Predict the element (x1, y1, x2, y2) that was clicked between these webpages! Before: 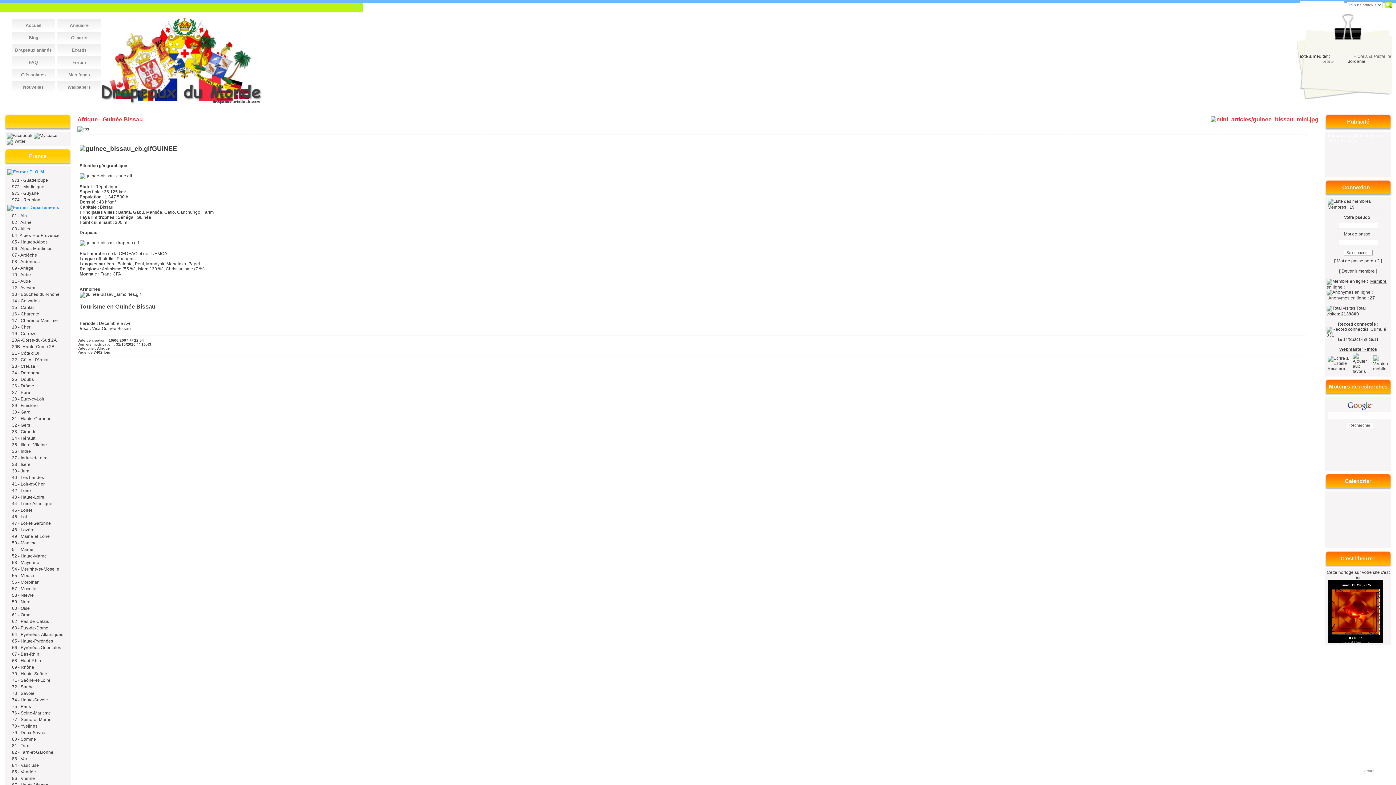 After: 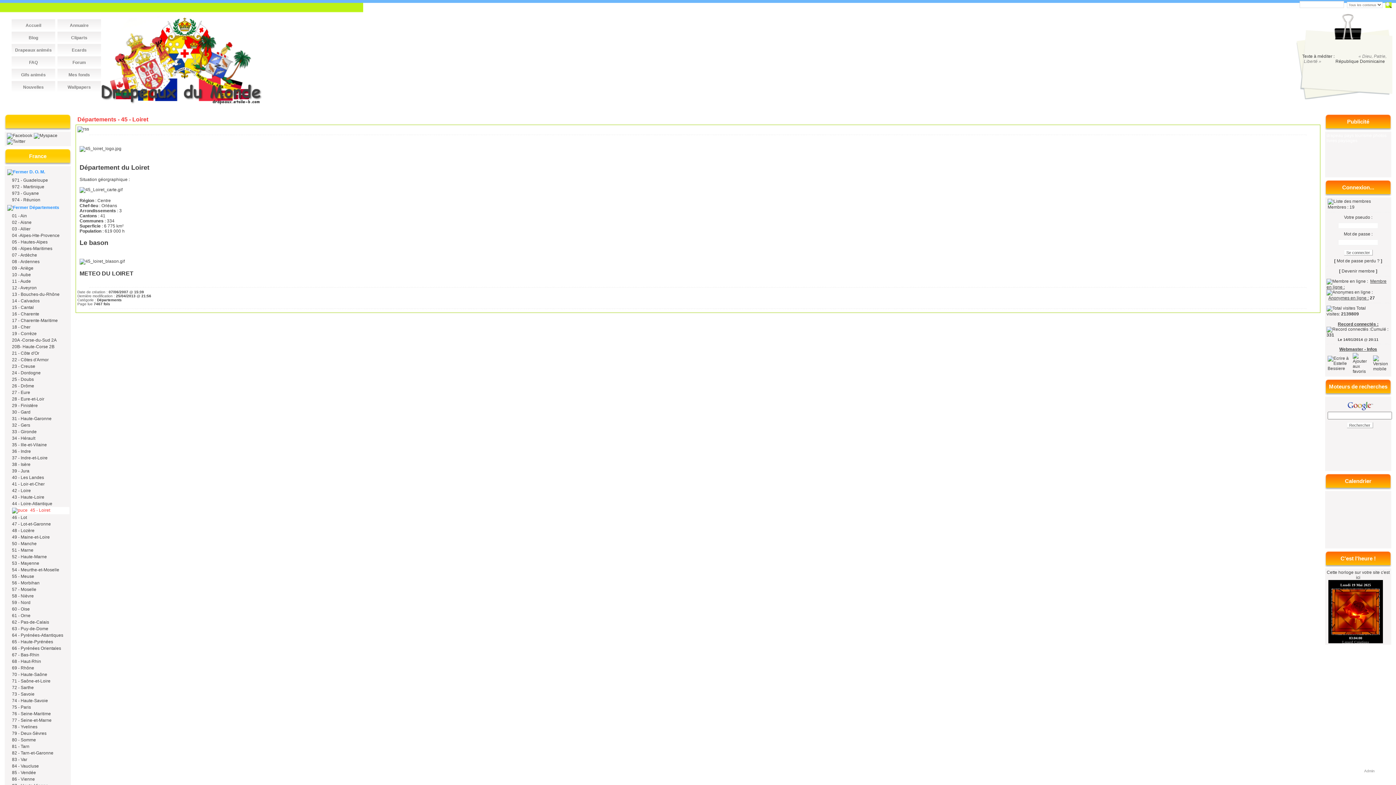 Action: label:  45 - Loiret bbox: (10, 508, 32, 513)